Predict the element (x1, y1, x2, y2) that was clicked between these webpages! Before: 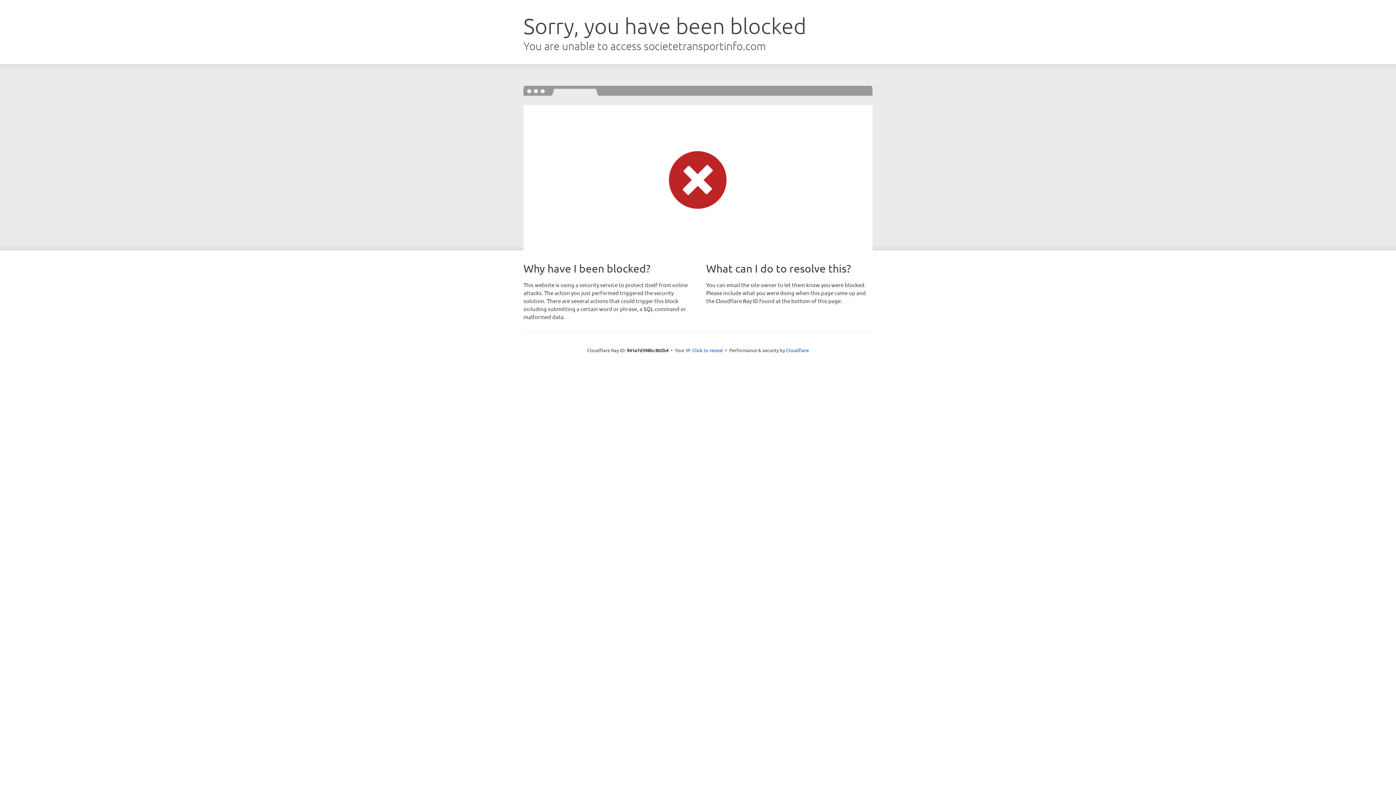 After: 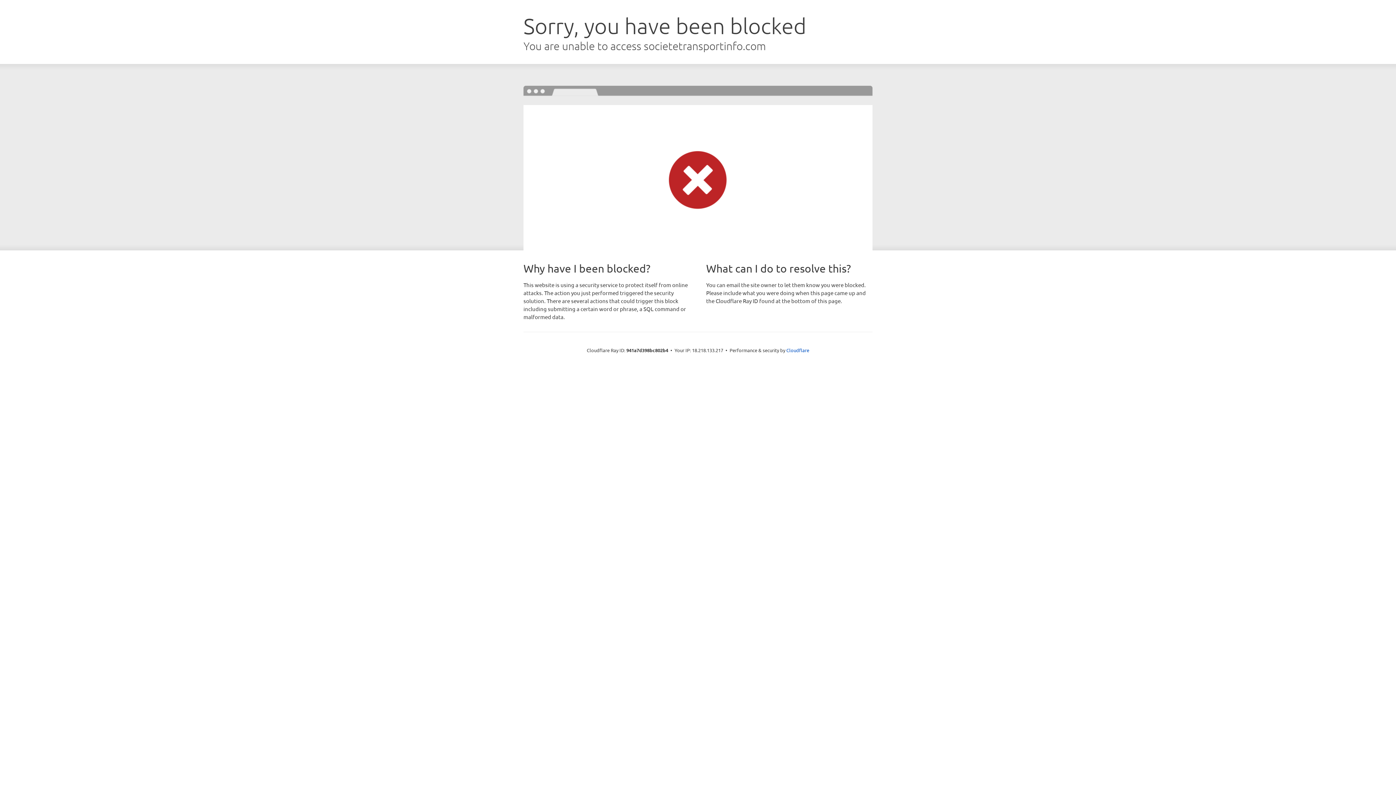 Action: bbox: (692, 346, 723, 353) label: Click to reveal